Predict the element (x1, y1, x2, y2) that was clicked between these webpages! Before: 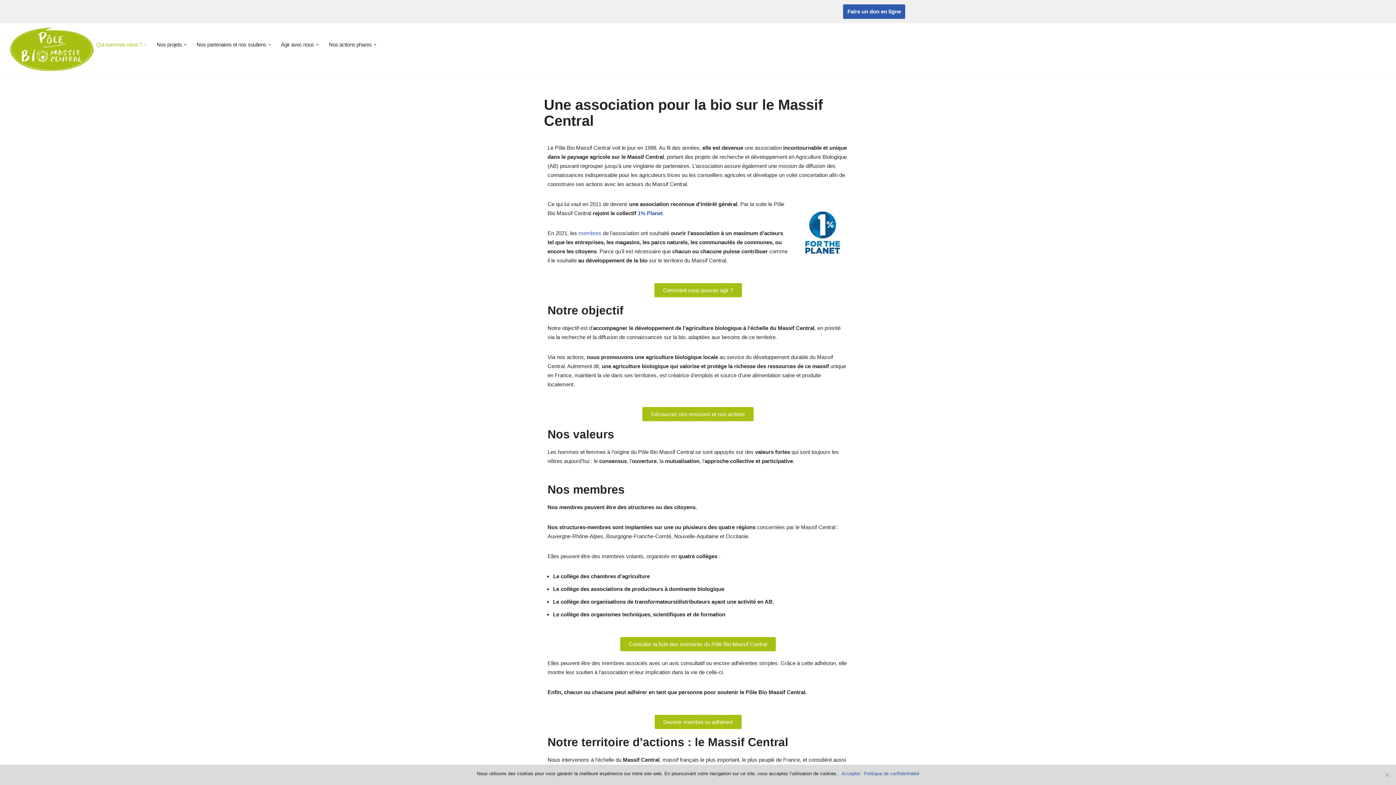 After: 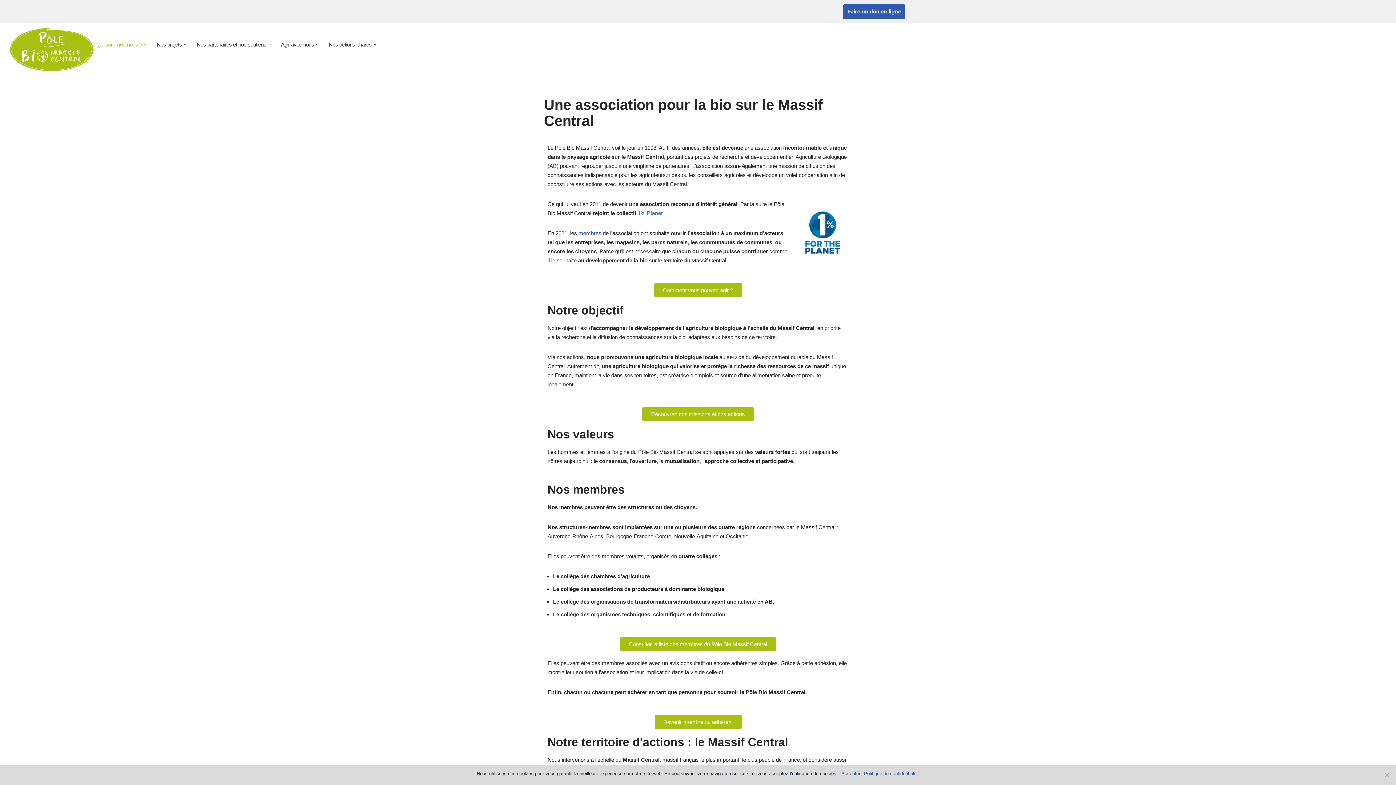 Action: bbox: (637, 210, 663, 216) label: 1% Planet